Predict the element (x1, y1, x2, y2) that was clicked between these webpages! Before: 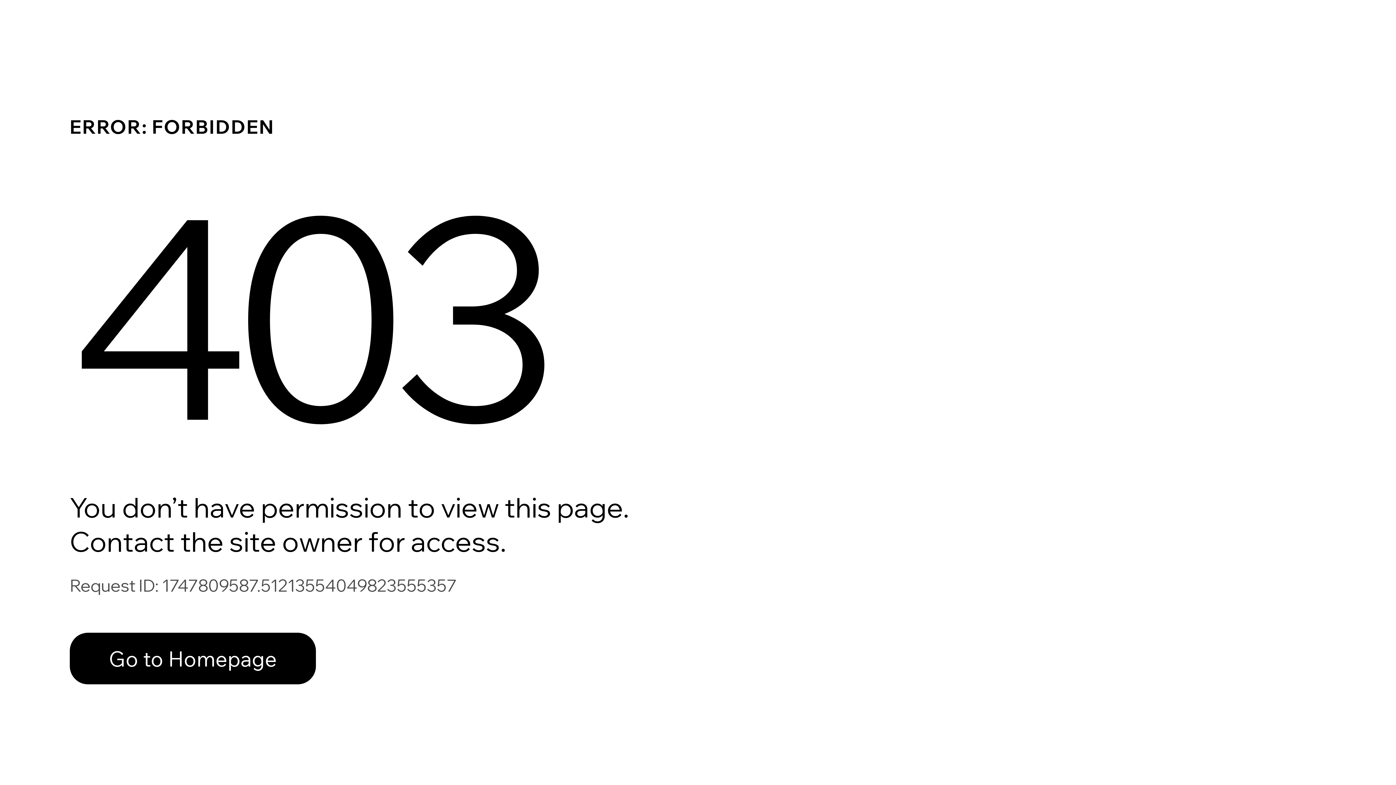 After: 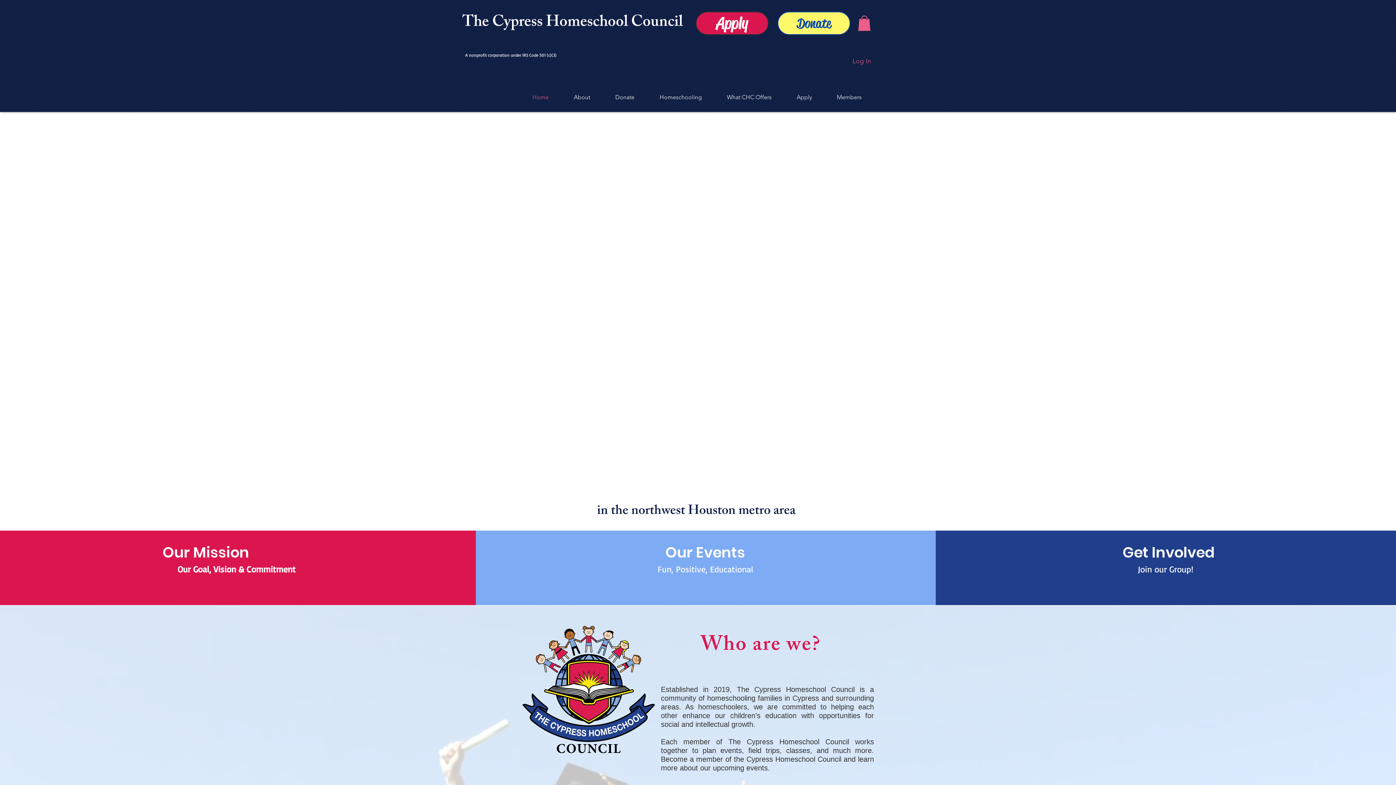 Action: label: Go to Homepage bbox: (69, 633, 316, 684)